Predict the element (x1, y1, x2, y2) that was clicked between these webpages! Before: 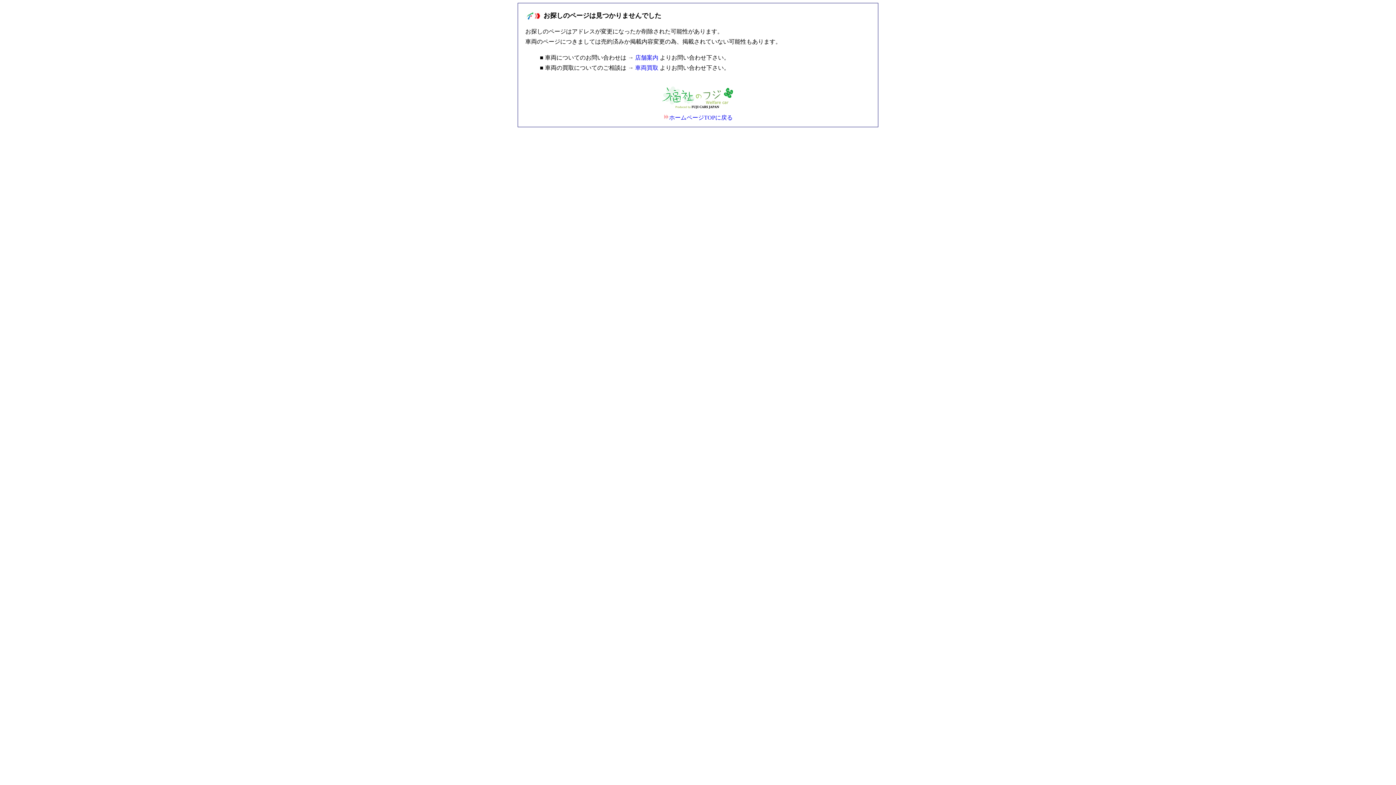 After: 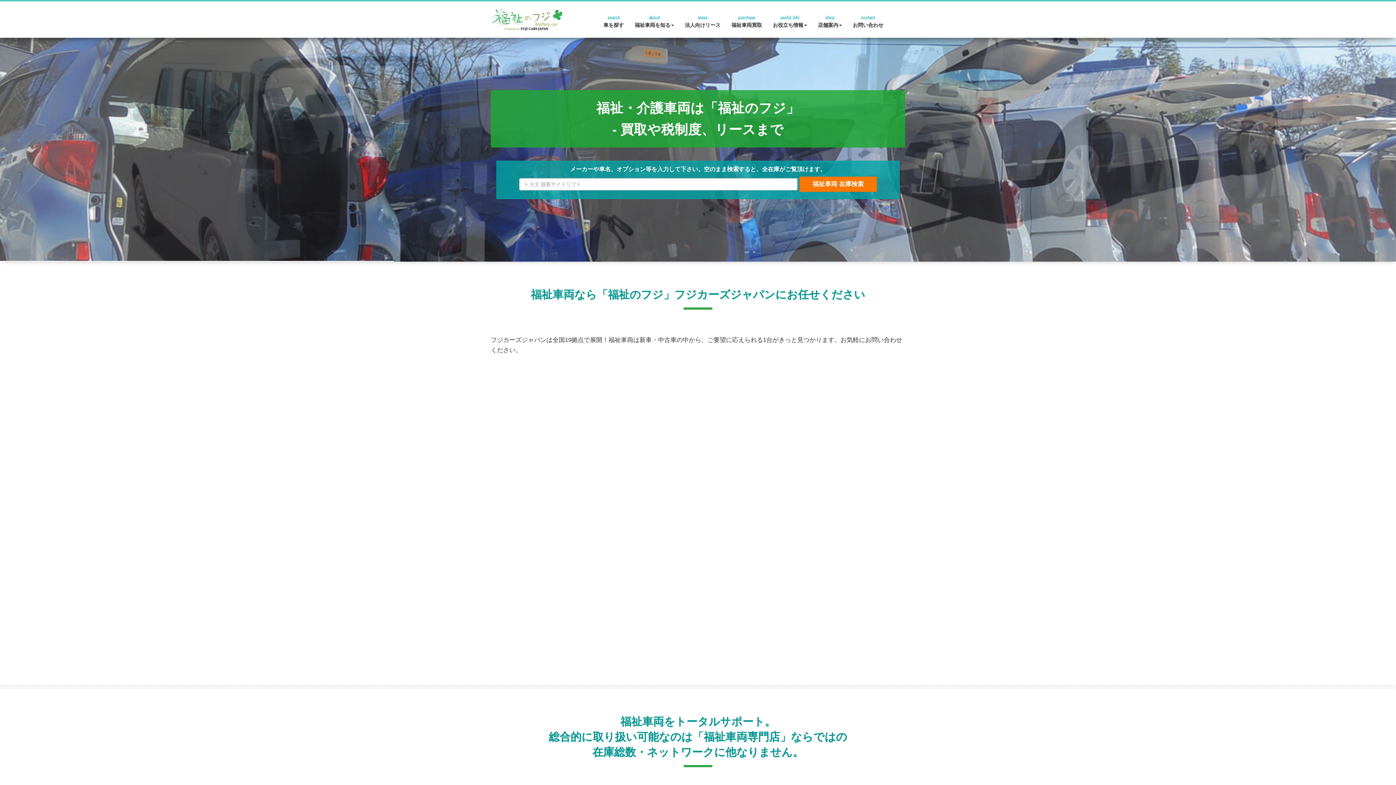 Action: bbox: (625, 86, 770, 112)